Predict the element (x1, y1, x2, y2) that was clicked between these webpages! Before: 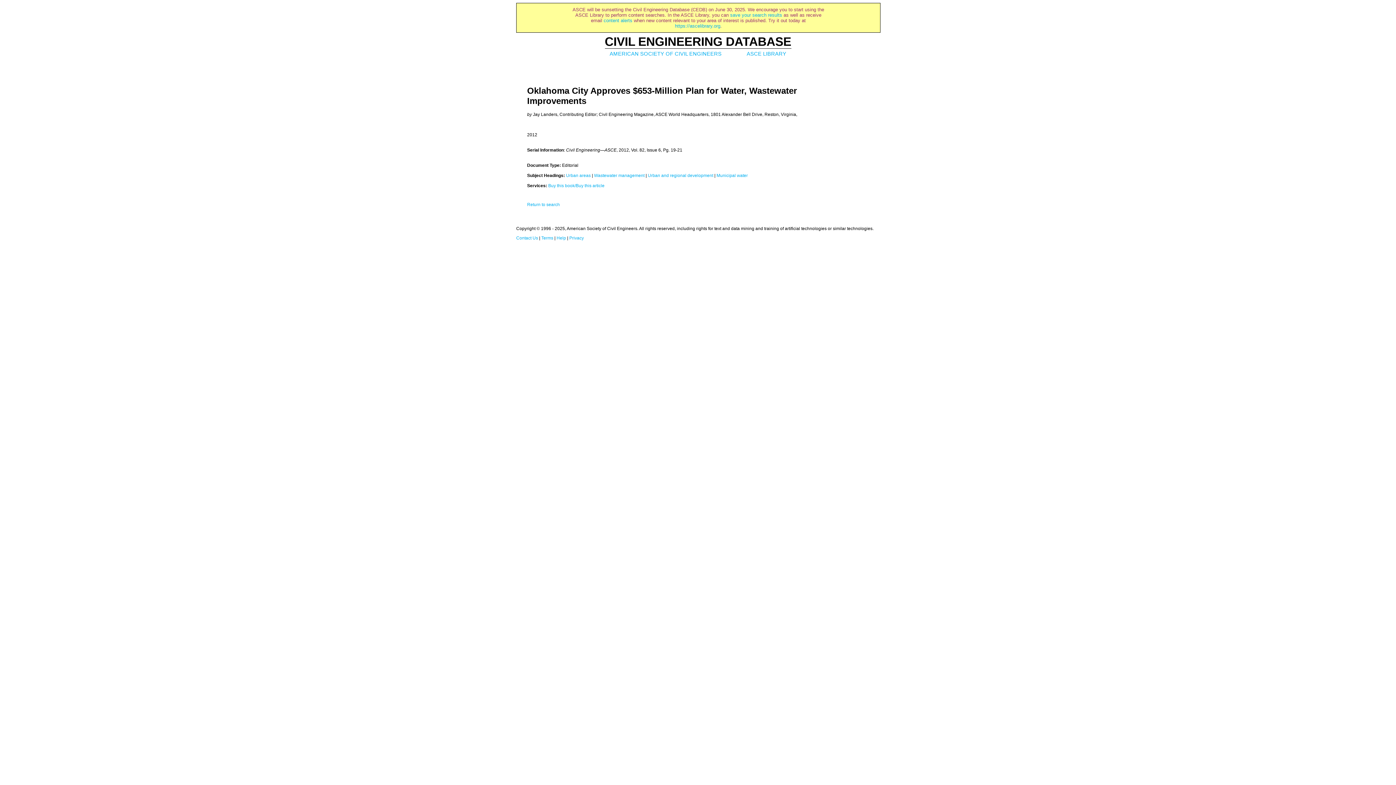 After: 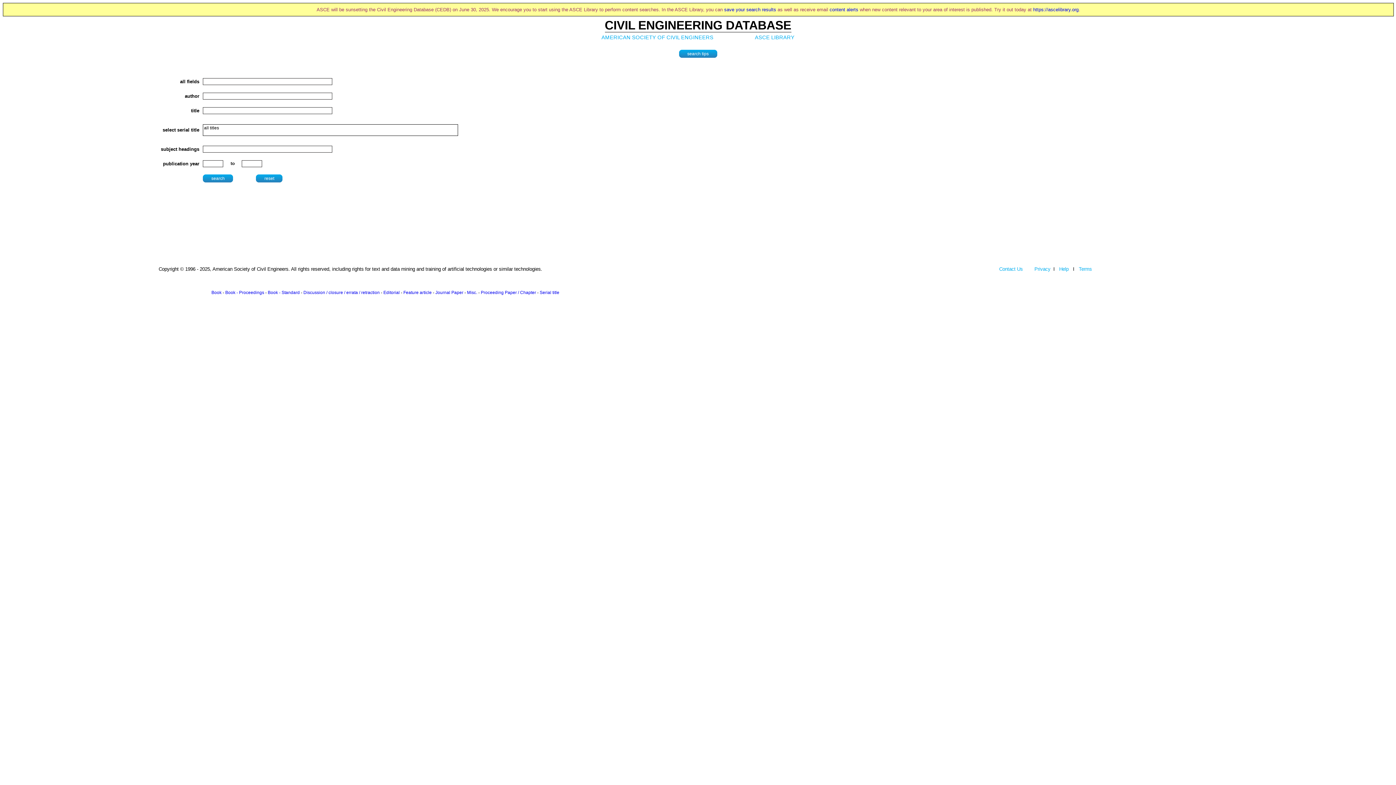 Action: label: Return to search bbox: (527, 202, 560, 207)